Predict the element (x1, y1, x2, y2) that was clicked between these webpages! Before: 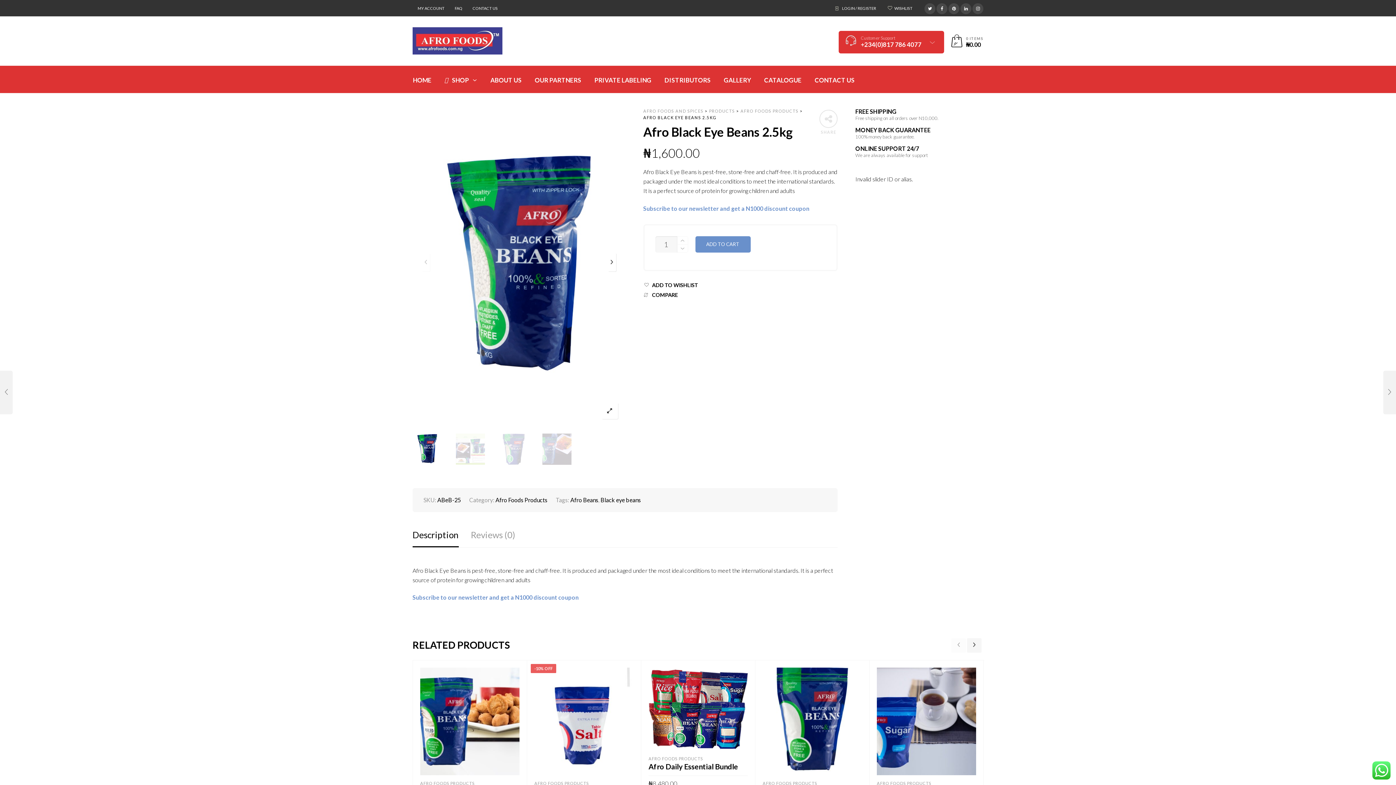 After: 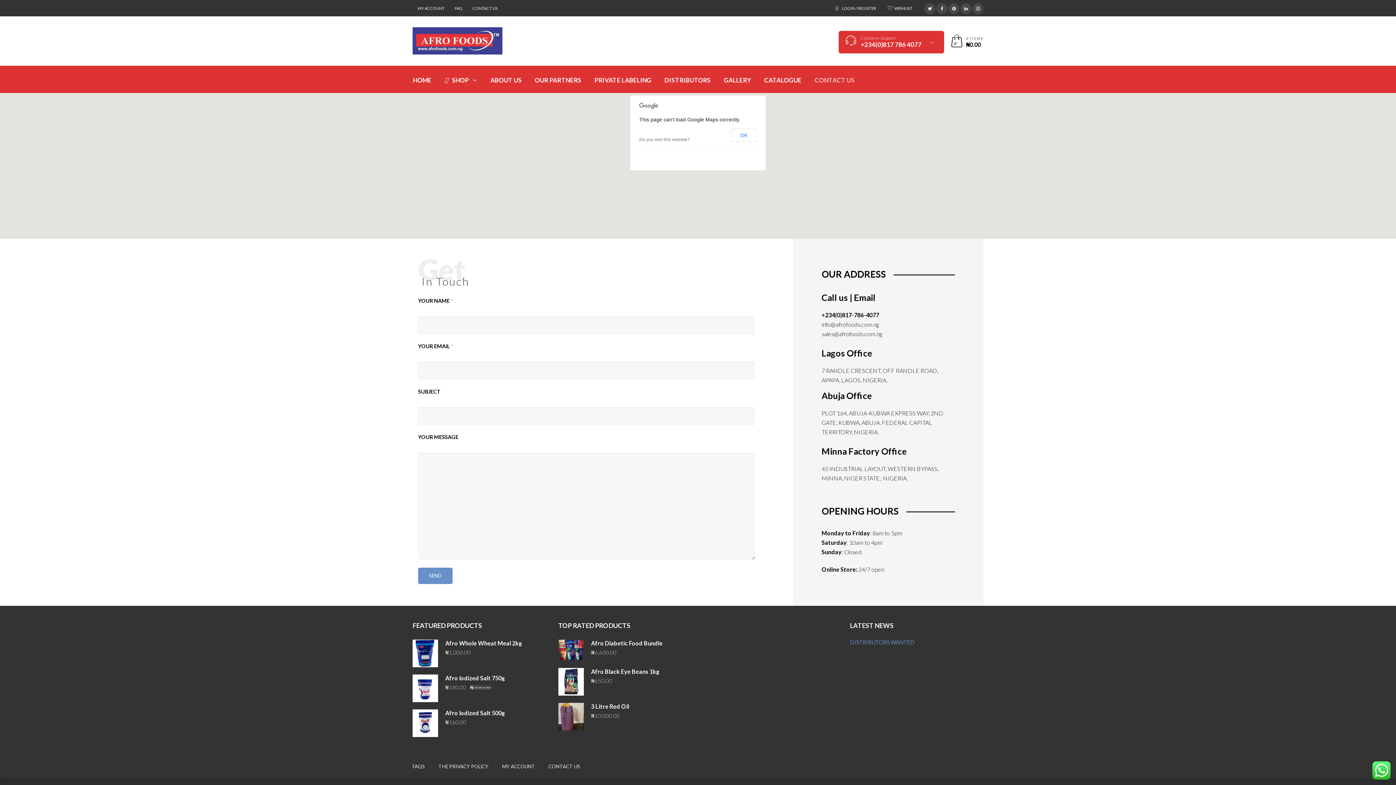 Action: label: CONTACT US bbox: (808, 75, 861, 84)